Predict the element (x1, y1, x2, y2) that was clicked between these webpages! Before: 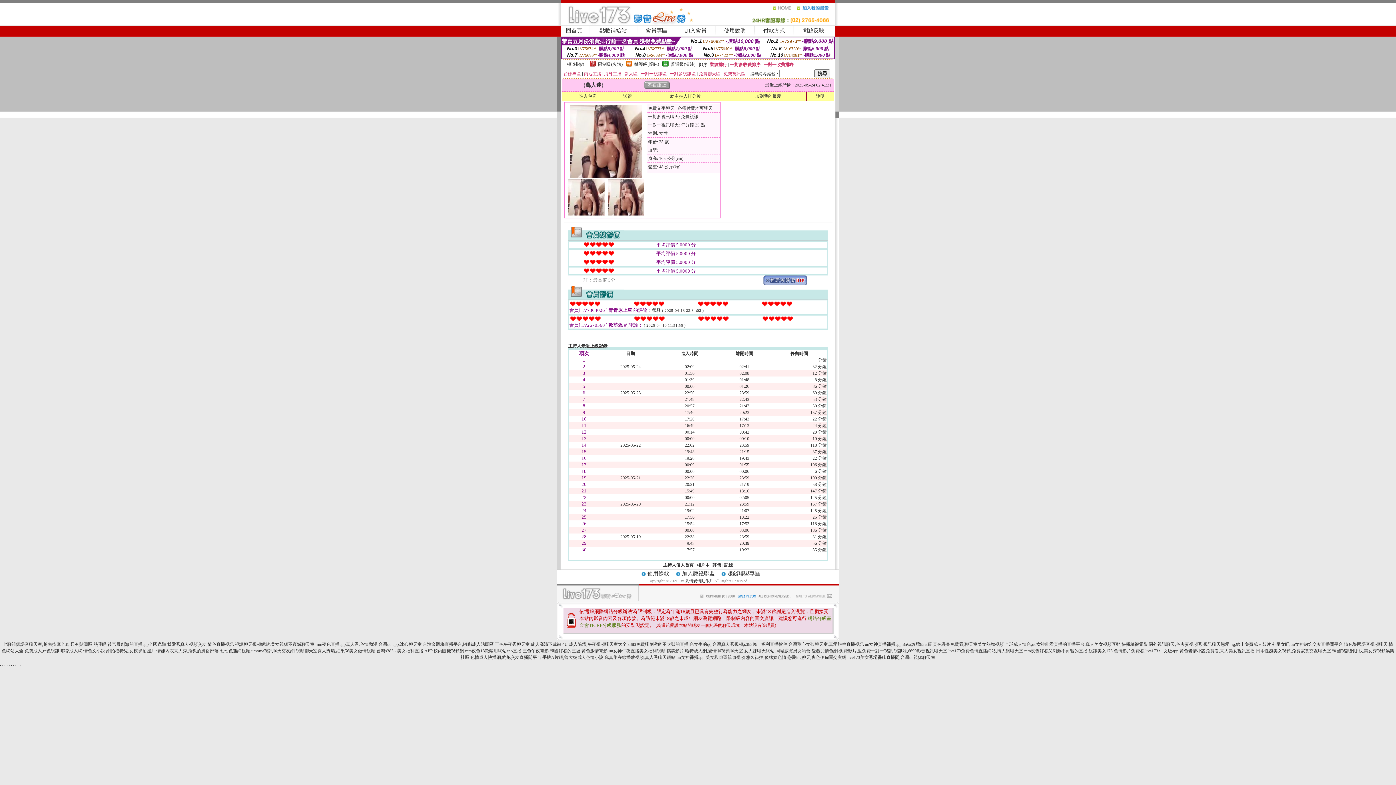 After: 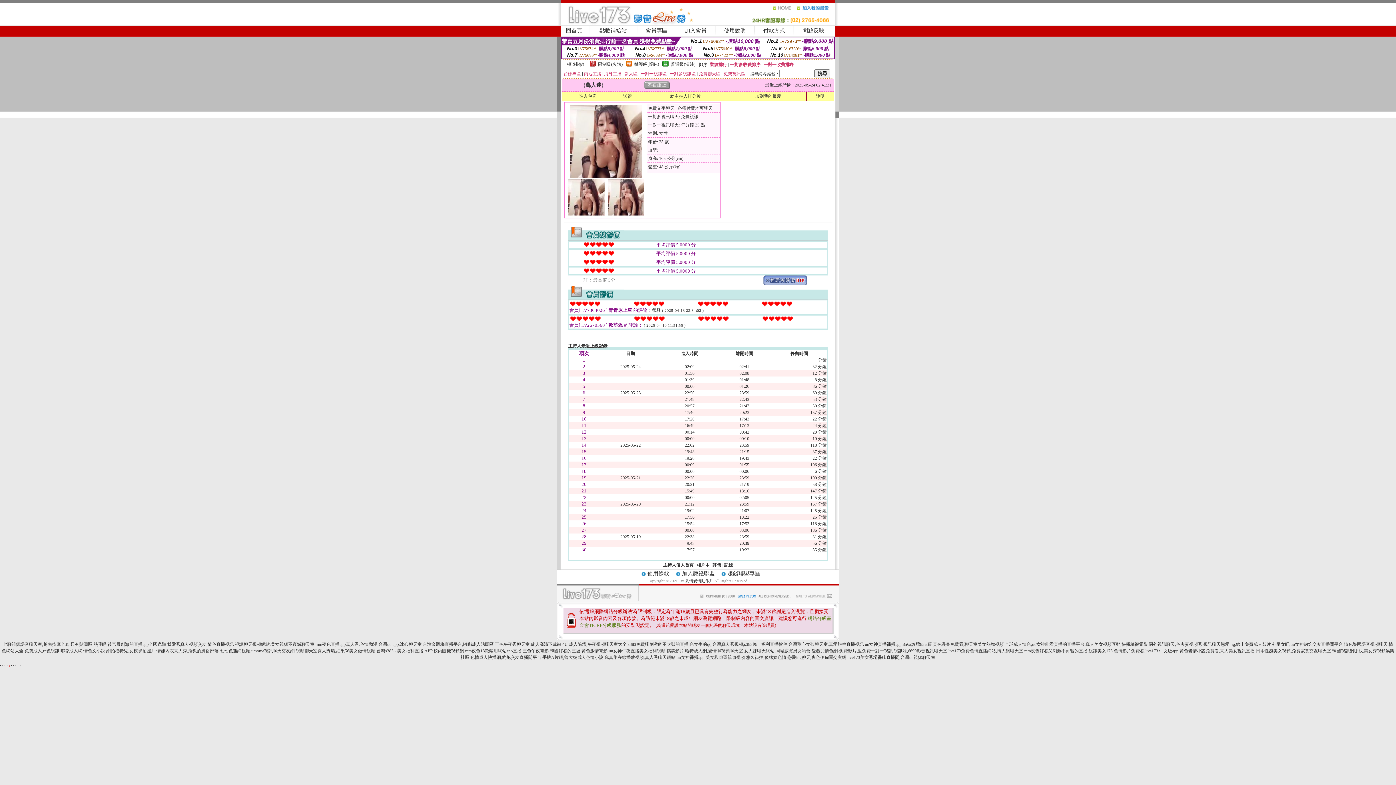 Action: label: . bbox: (8, 662, 9, 667)